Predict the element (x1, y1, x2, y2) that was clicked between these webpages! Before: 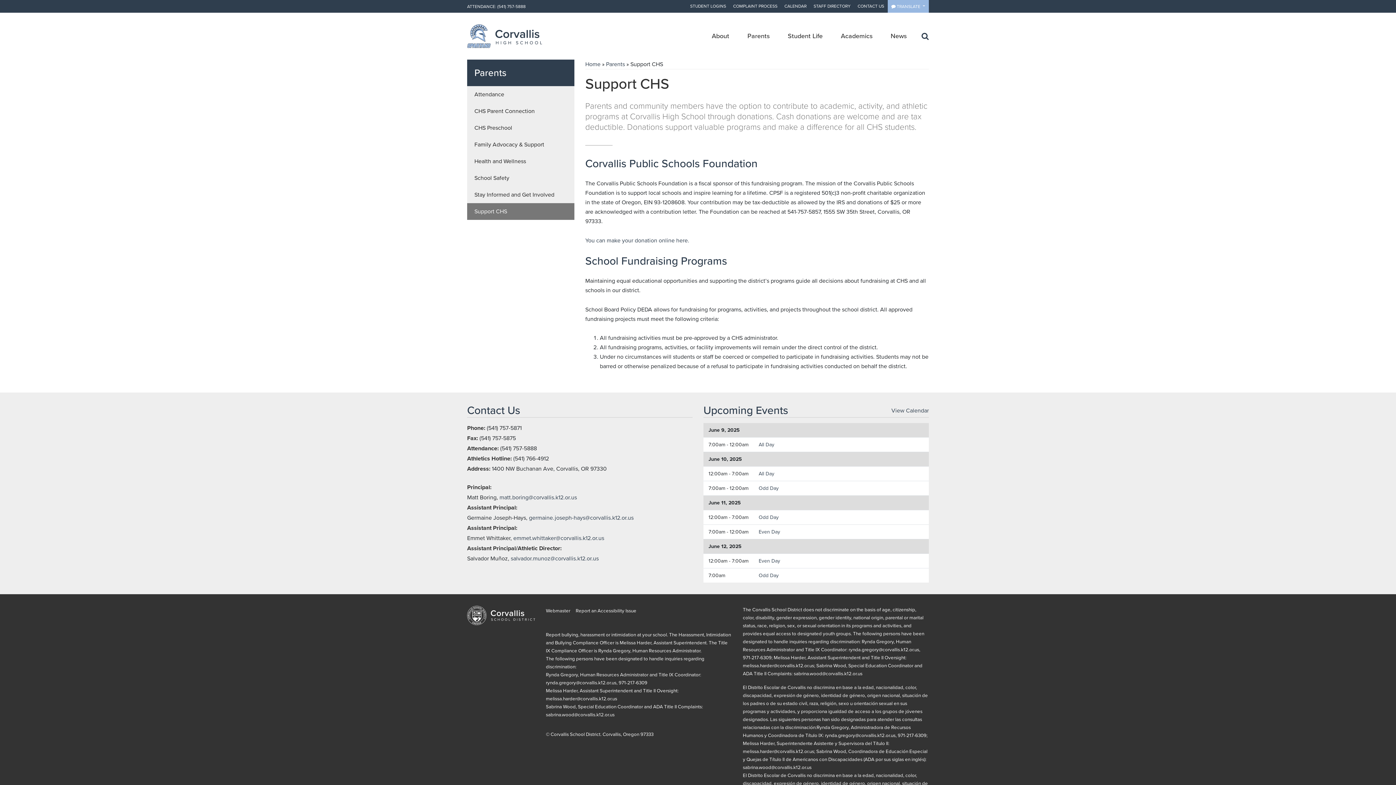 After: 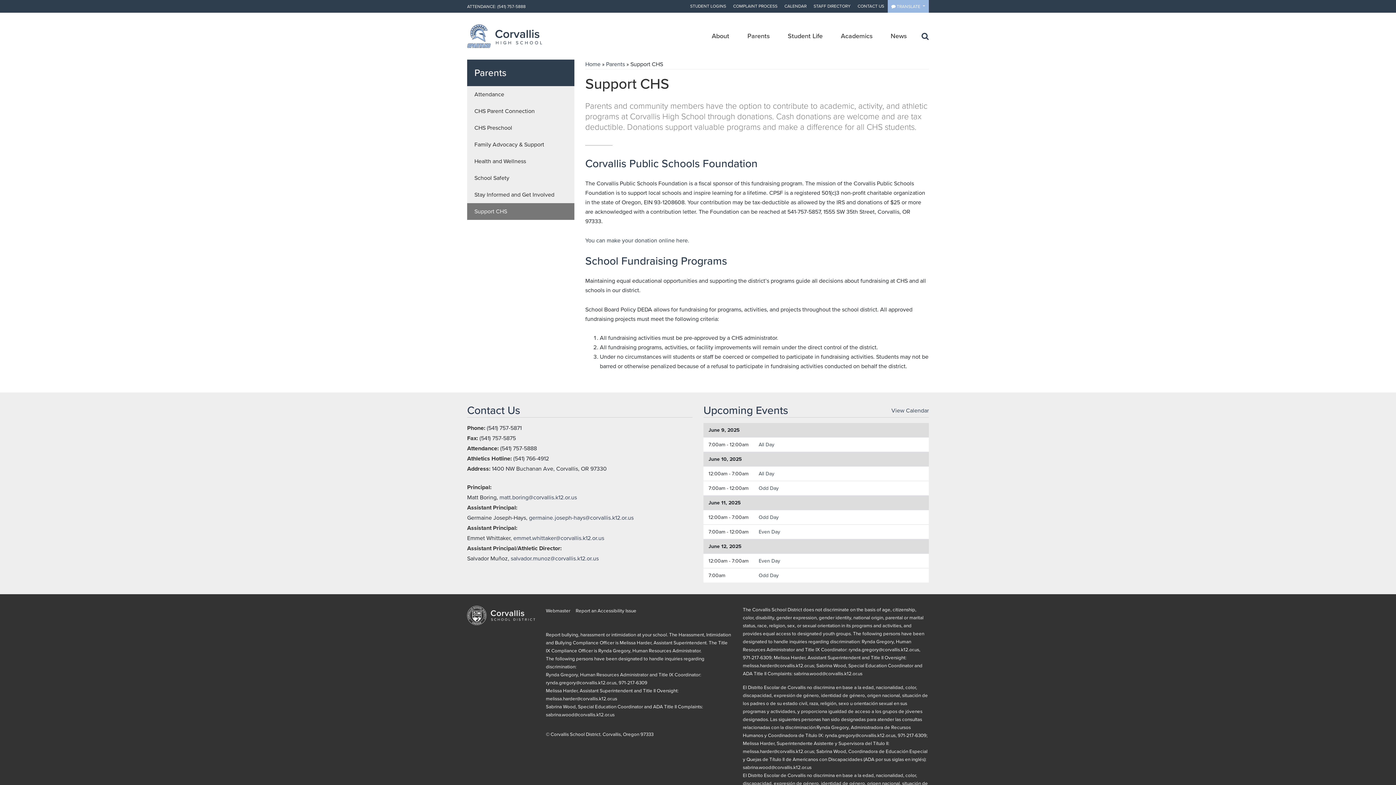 Action: bbox: (546, 696, 617, 702) label: melissa.harder@corvallis.k12.or.us